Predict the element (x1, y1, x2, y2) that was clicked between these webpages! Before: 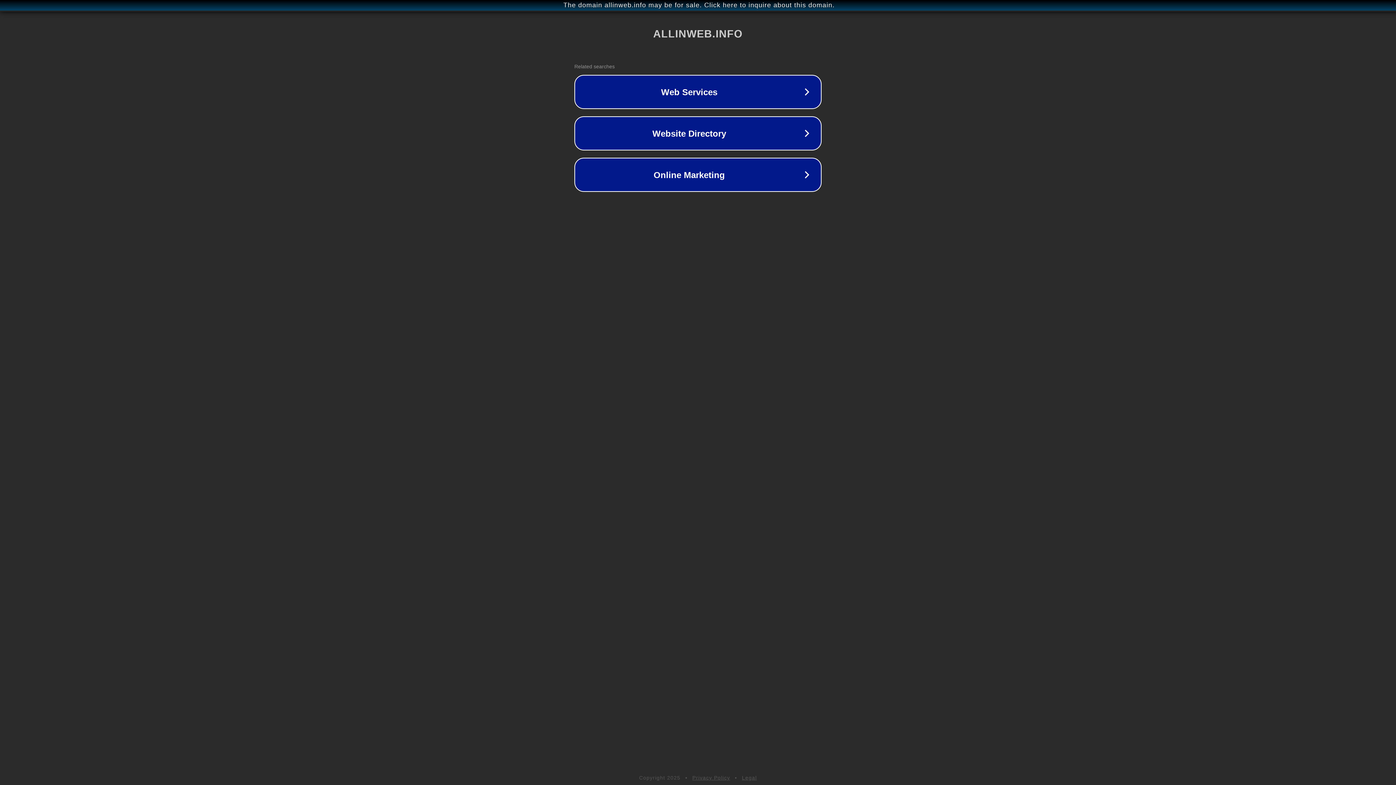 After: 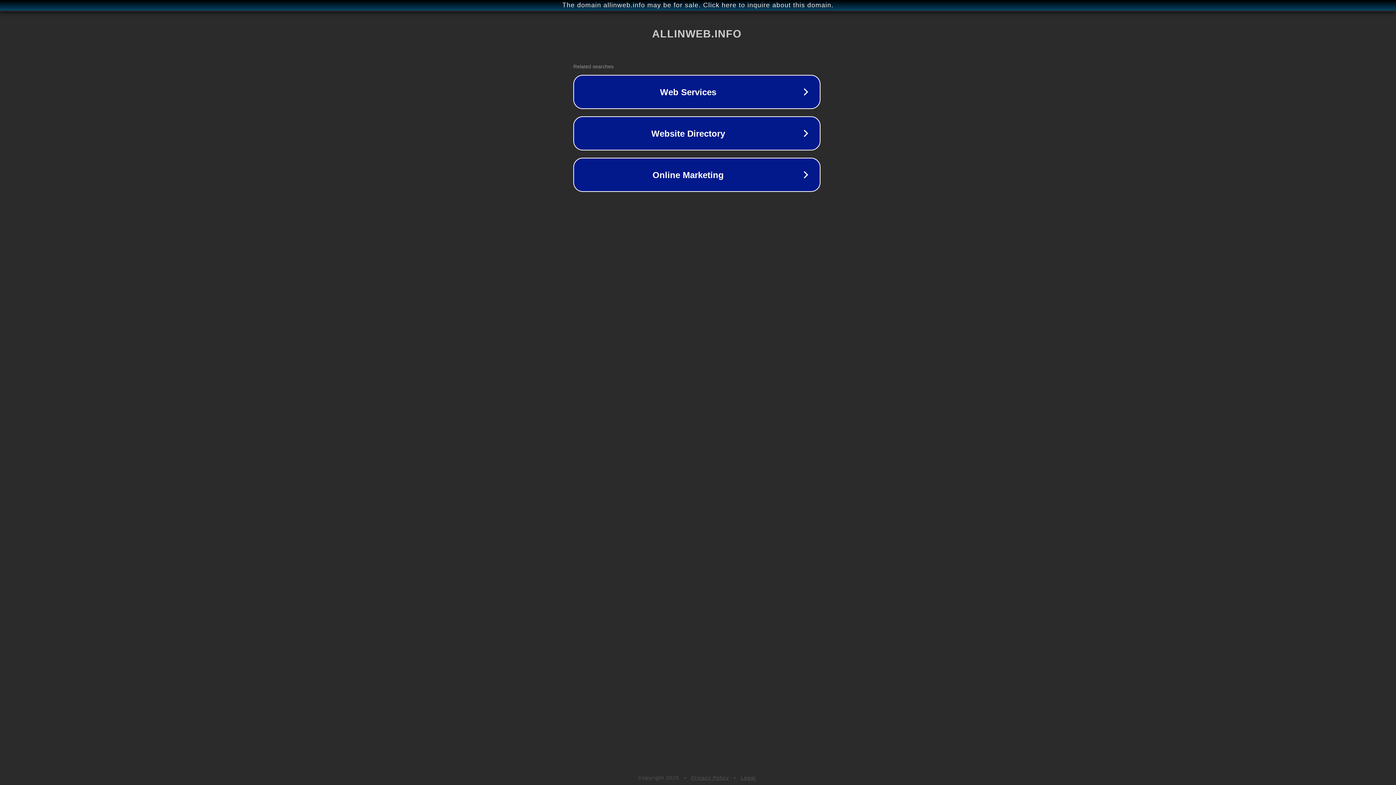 Action: bbox: (1, 1, 1397, 9) label: The domain allinweb.info may be for sale. Click here to inquire about this domain.